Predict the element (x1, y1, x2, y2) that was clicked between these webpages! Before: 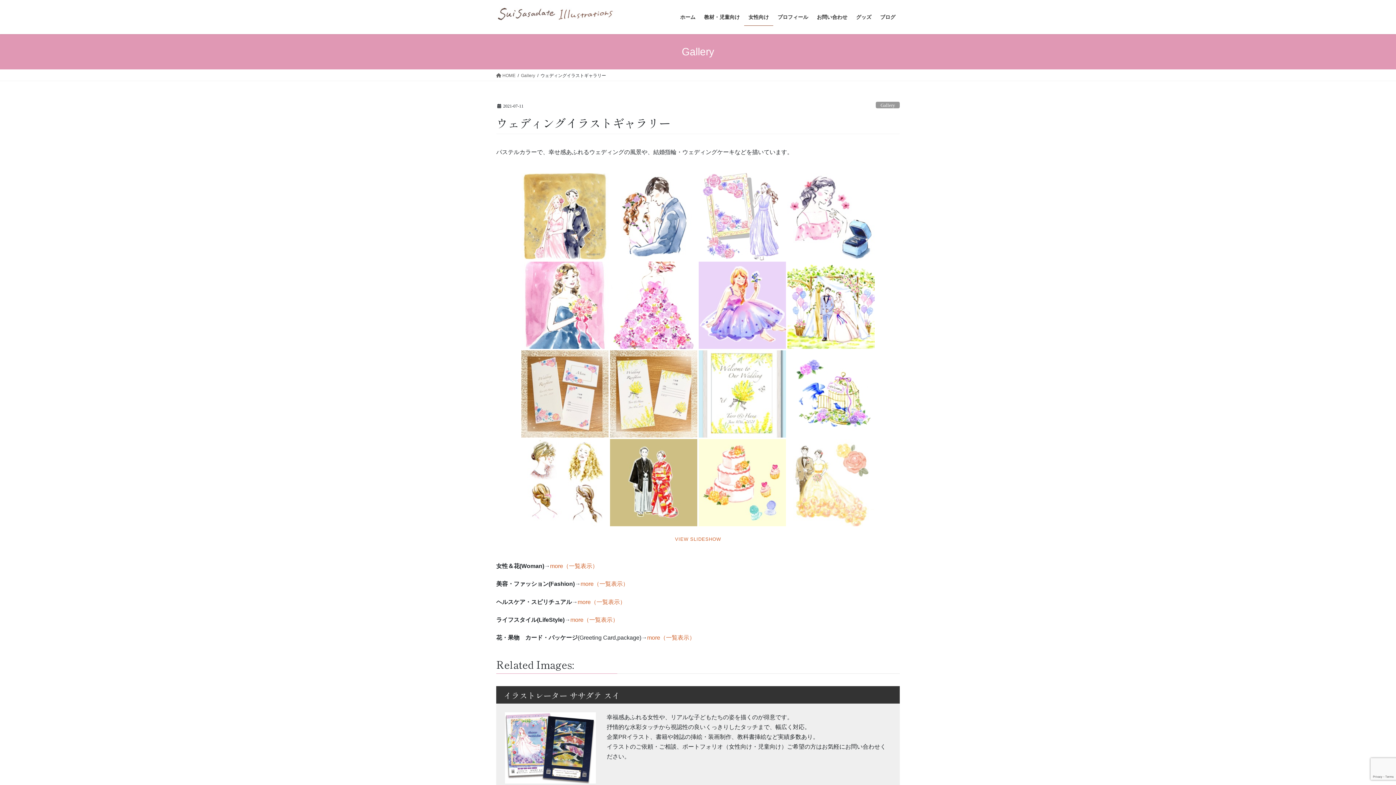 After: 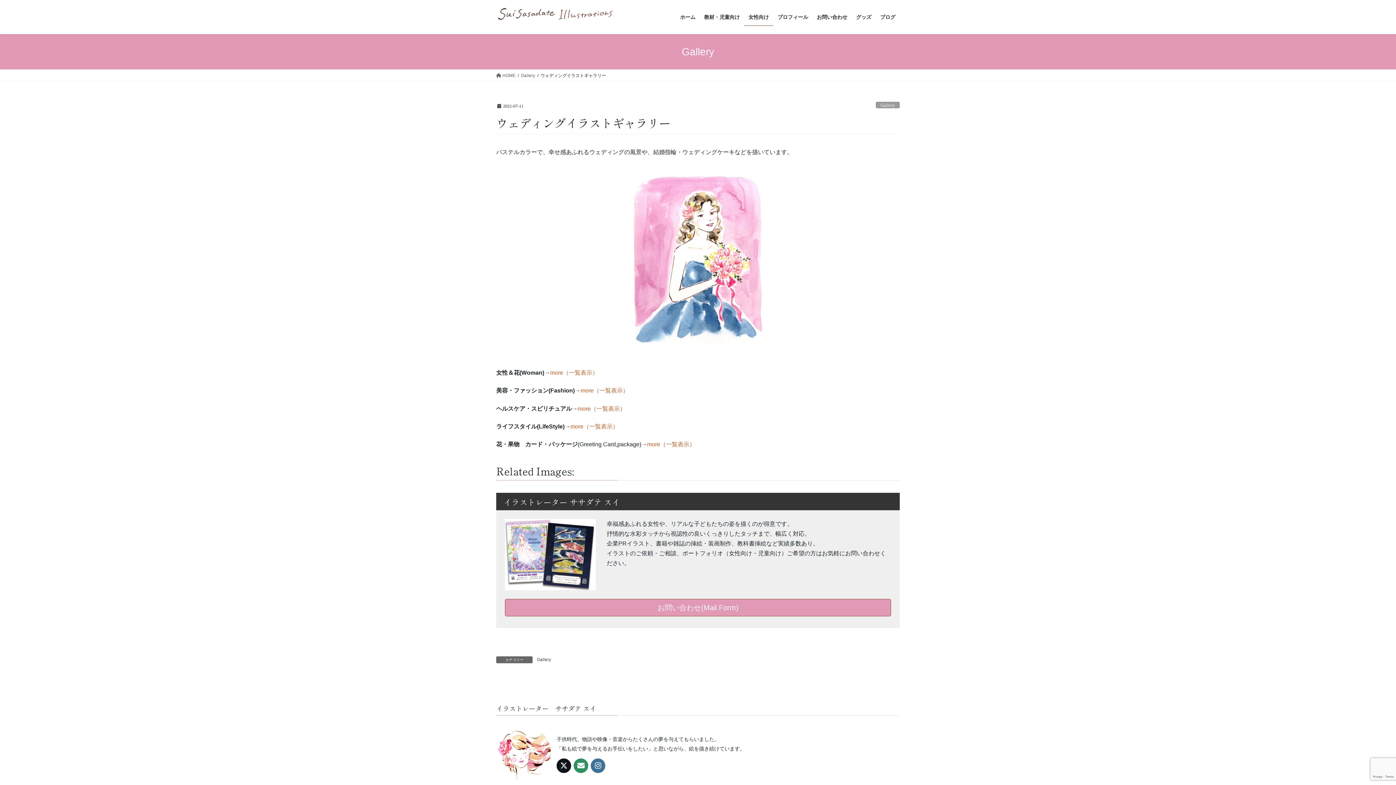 Action: label: VIEW SLIDESHOW bbox: (675, 536, 721, 542)